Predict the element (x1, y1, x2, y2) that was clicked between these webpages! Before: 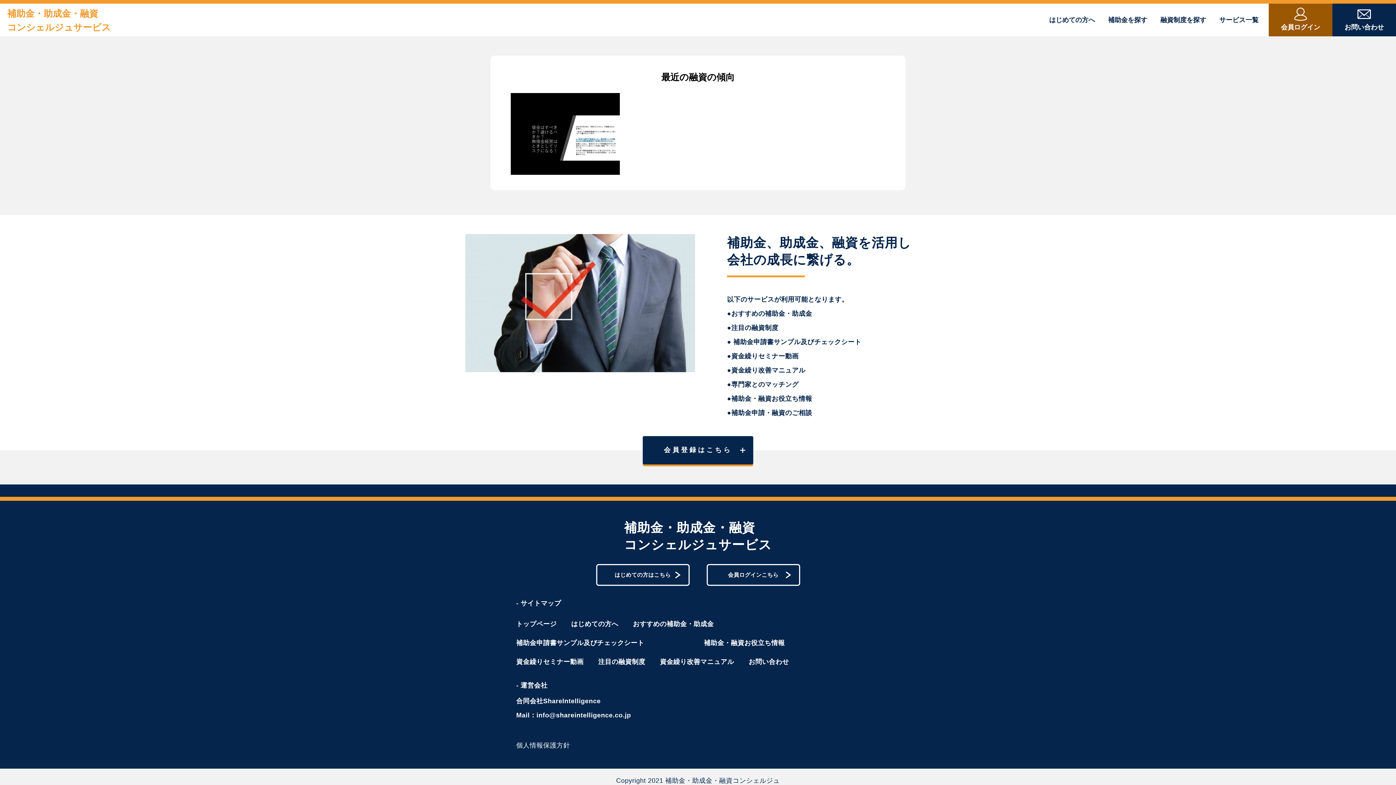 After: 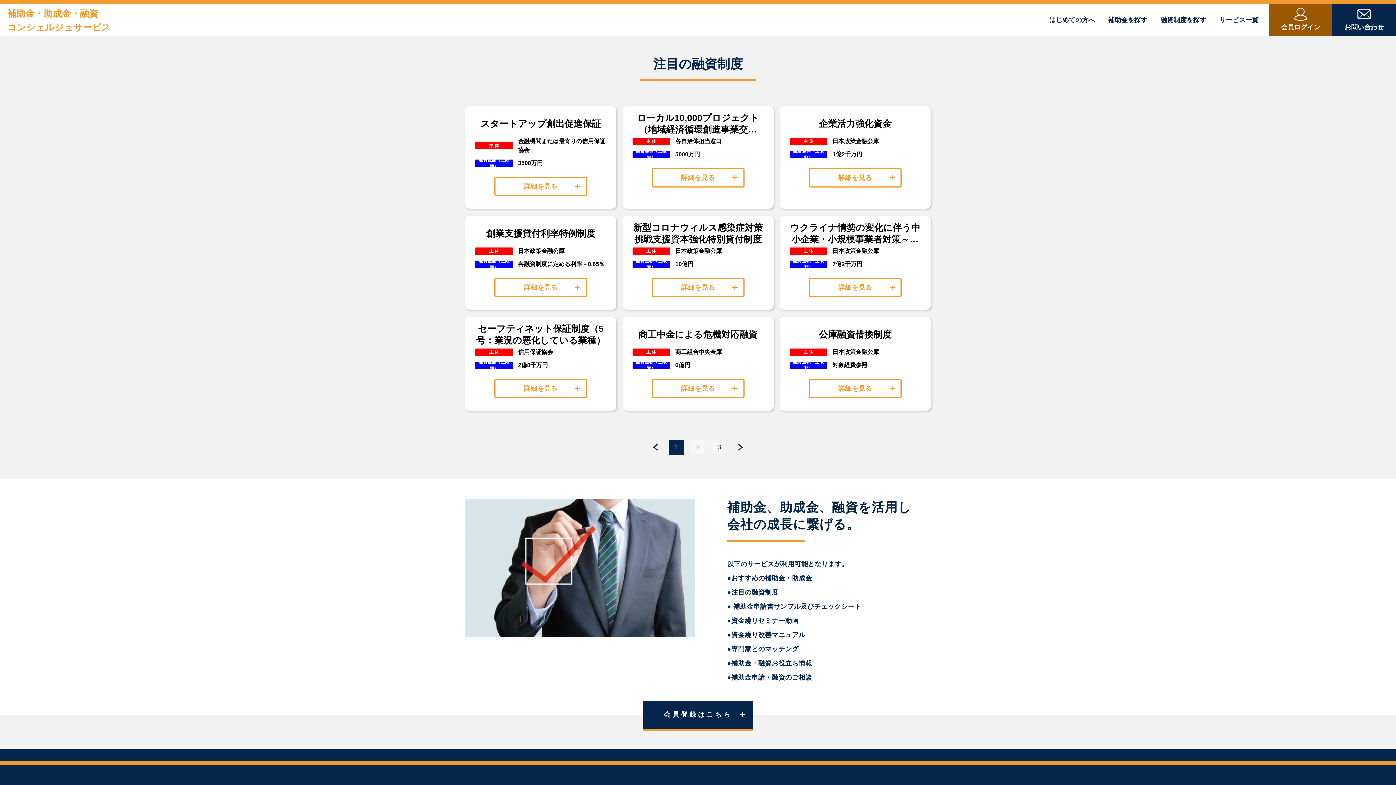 Action: label: 融資制度を探す bbox: (1154, 3, 1213, 36)